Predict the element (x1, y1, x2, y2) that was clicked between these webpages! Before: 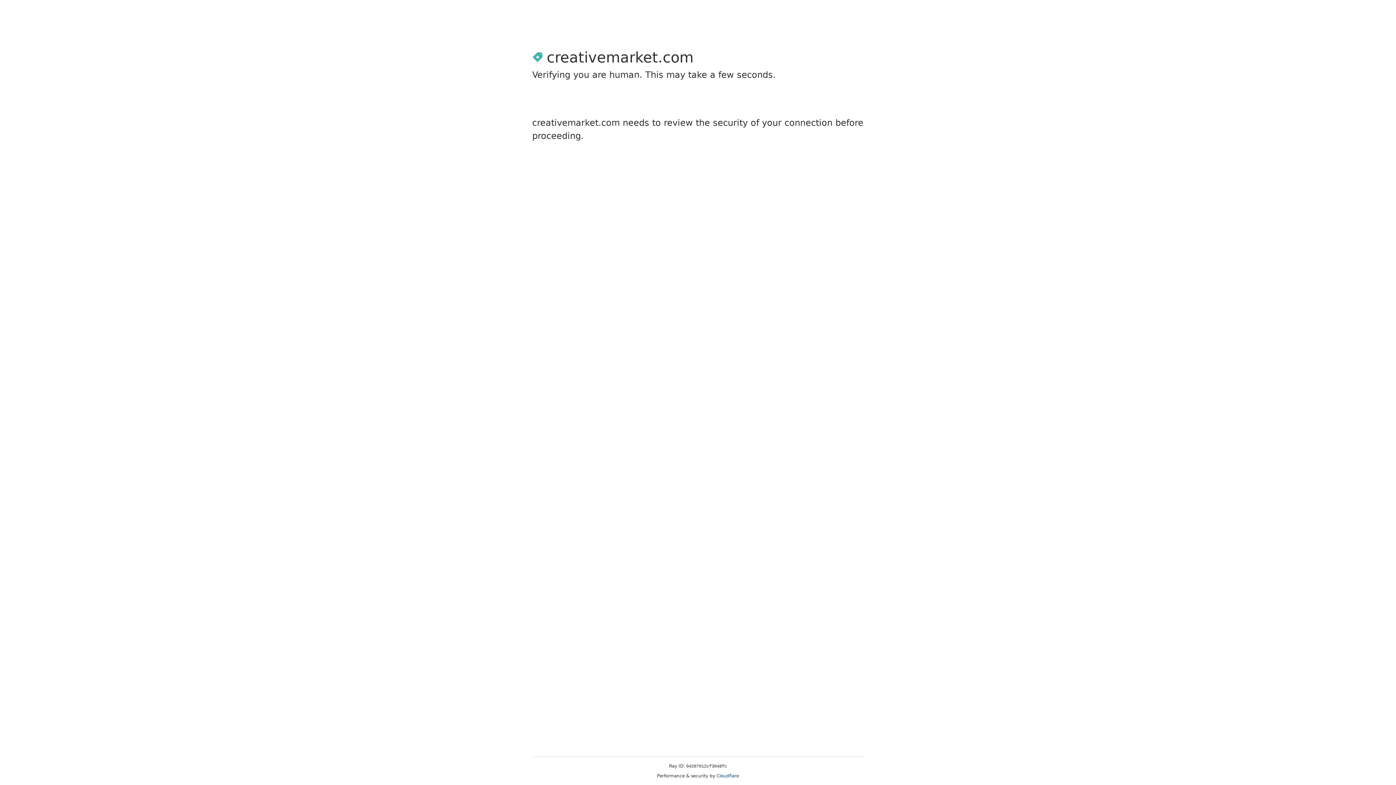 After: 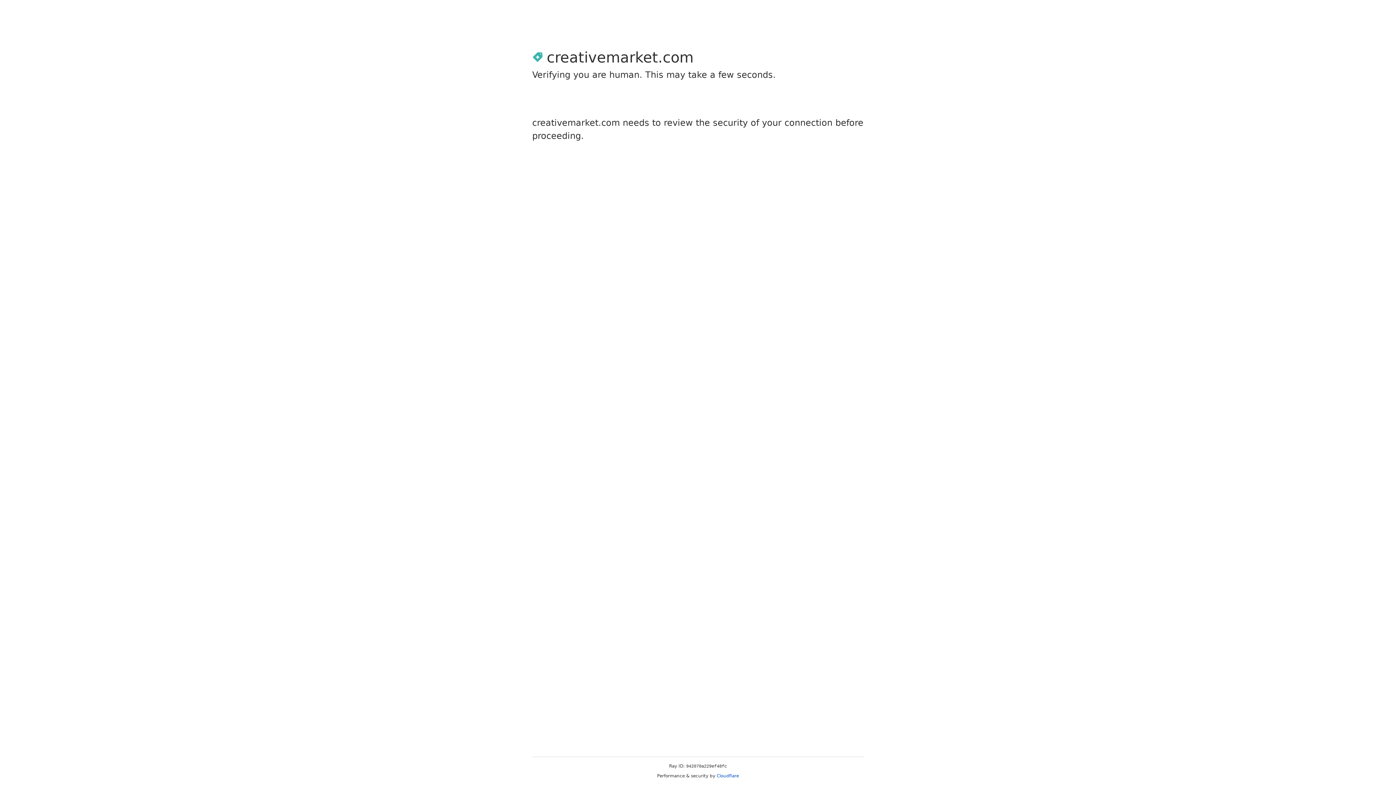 Action: bbox: (716, 773, 739, 778) label: Cloudflare